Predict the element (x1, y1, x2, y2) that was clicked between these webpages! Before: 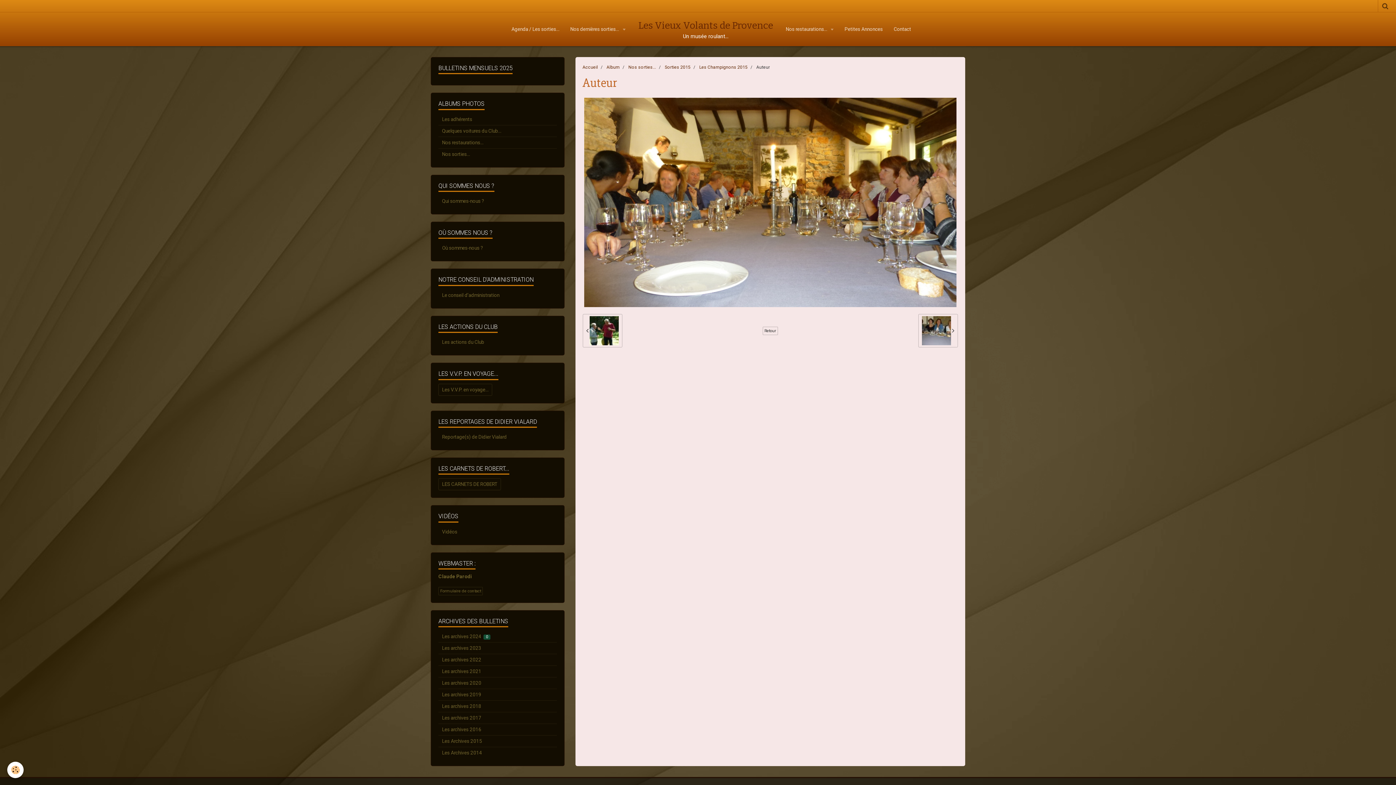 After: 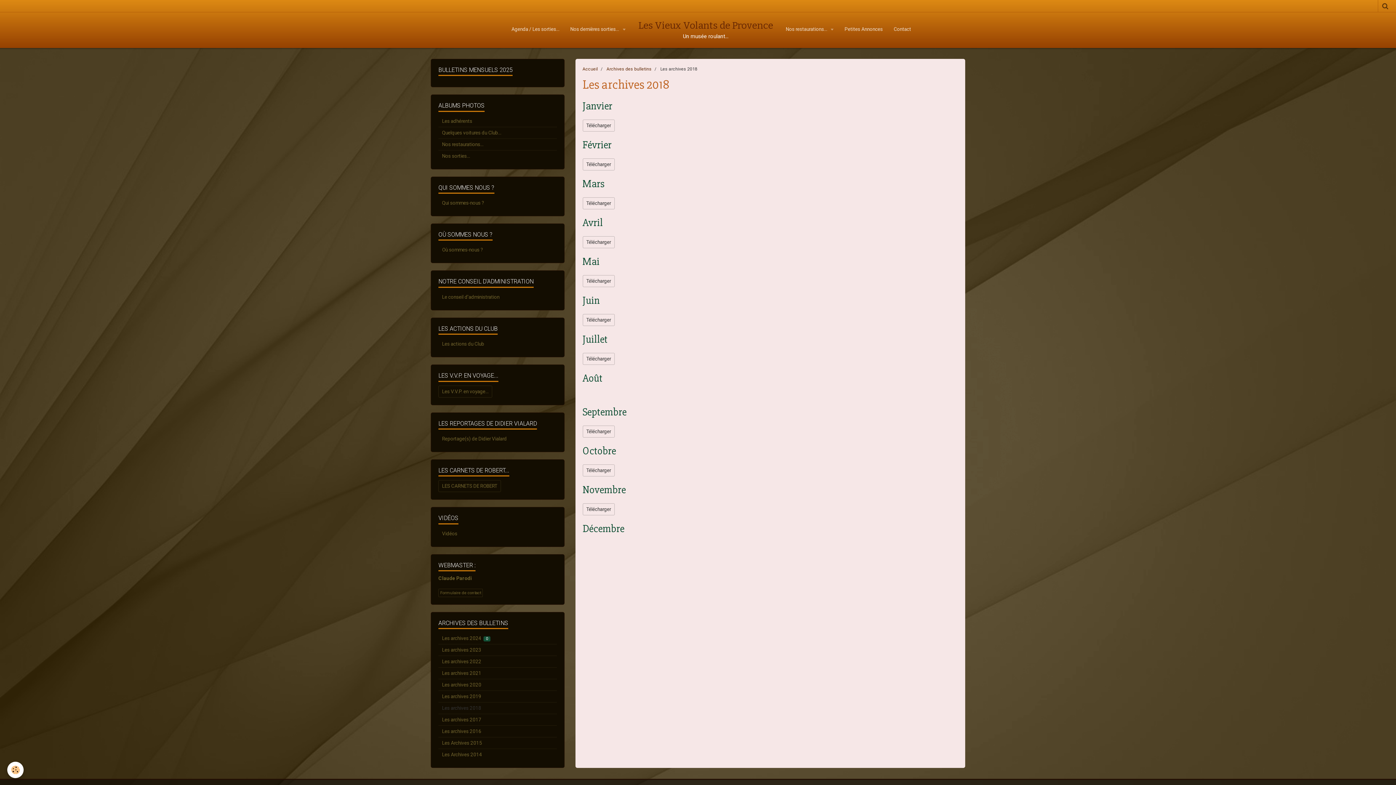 Action: bbox: (438, 701, 556, 712) label: Les archives 2018